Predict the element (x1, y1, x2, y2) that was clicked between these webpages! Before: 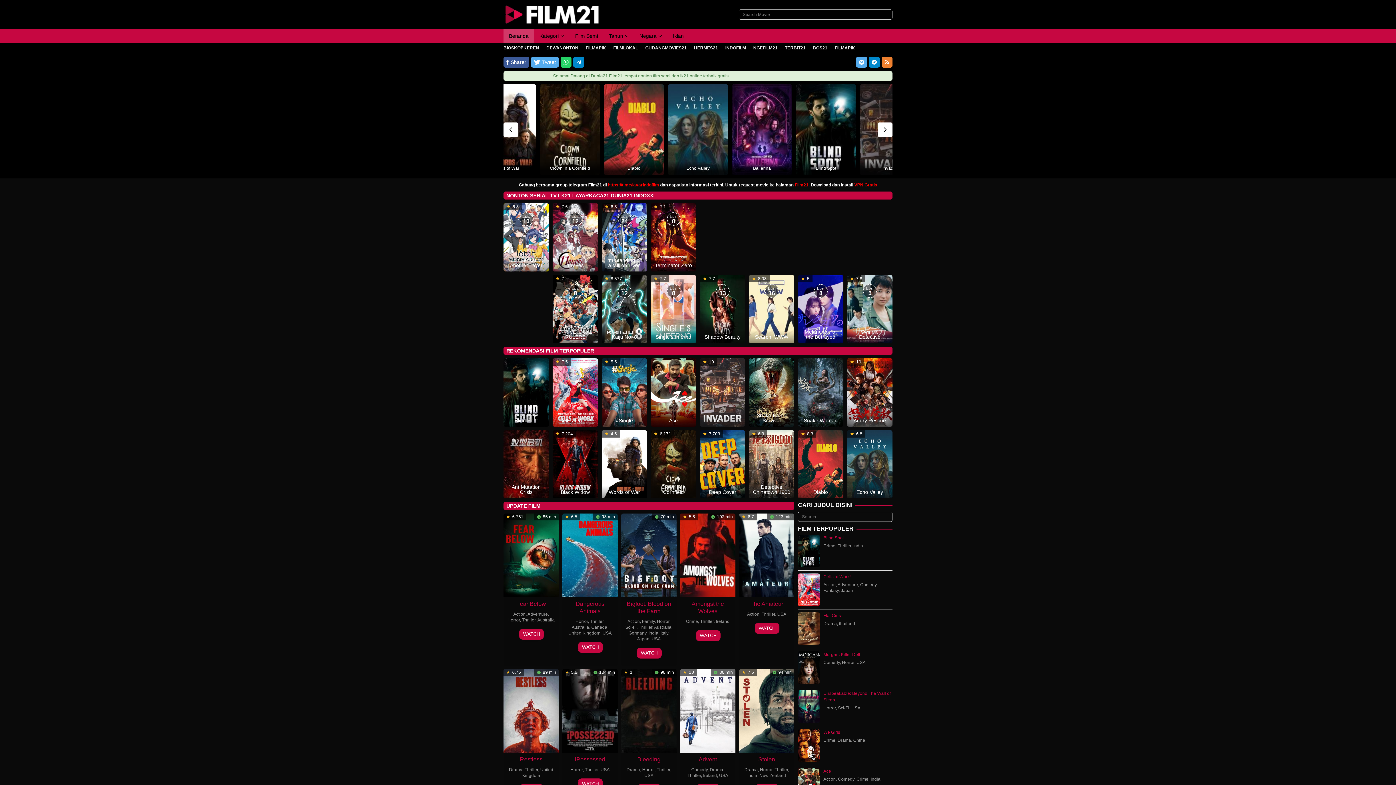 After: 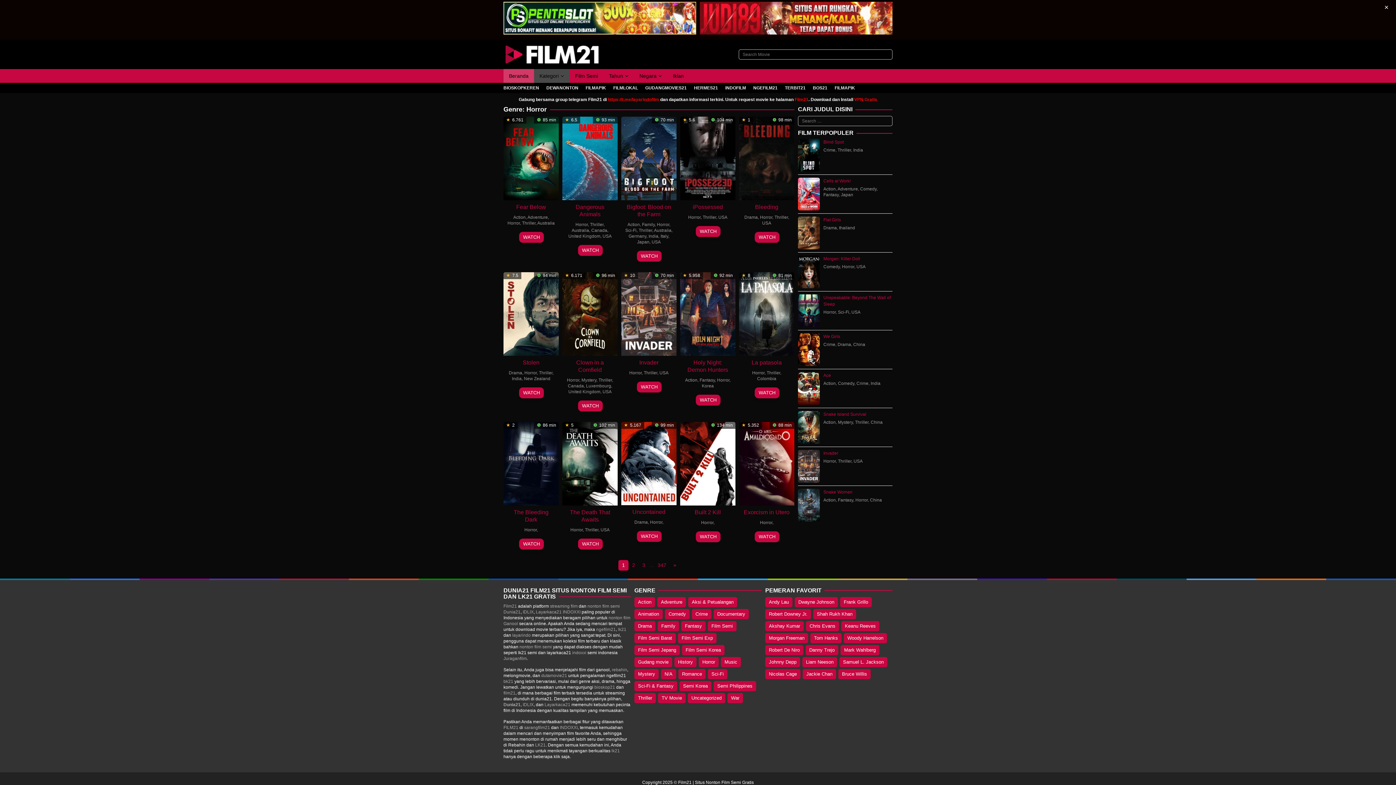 Action: label: Horror bbox: (657, 619, 669, 624)